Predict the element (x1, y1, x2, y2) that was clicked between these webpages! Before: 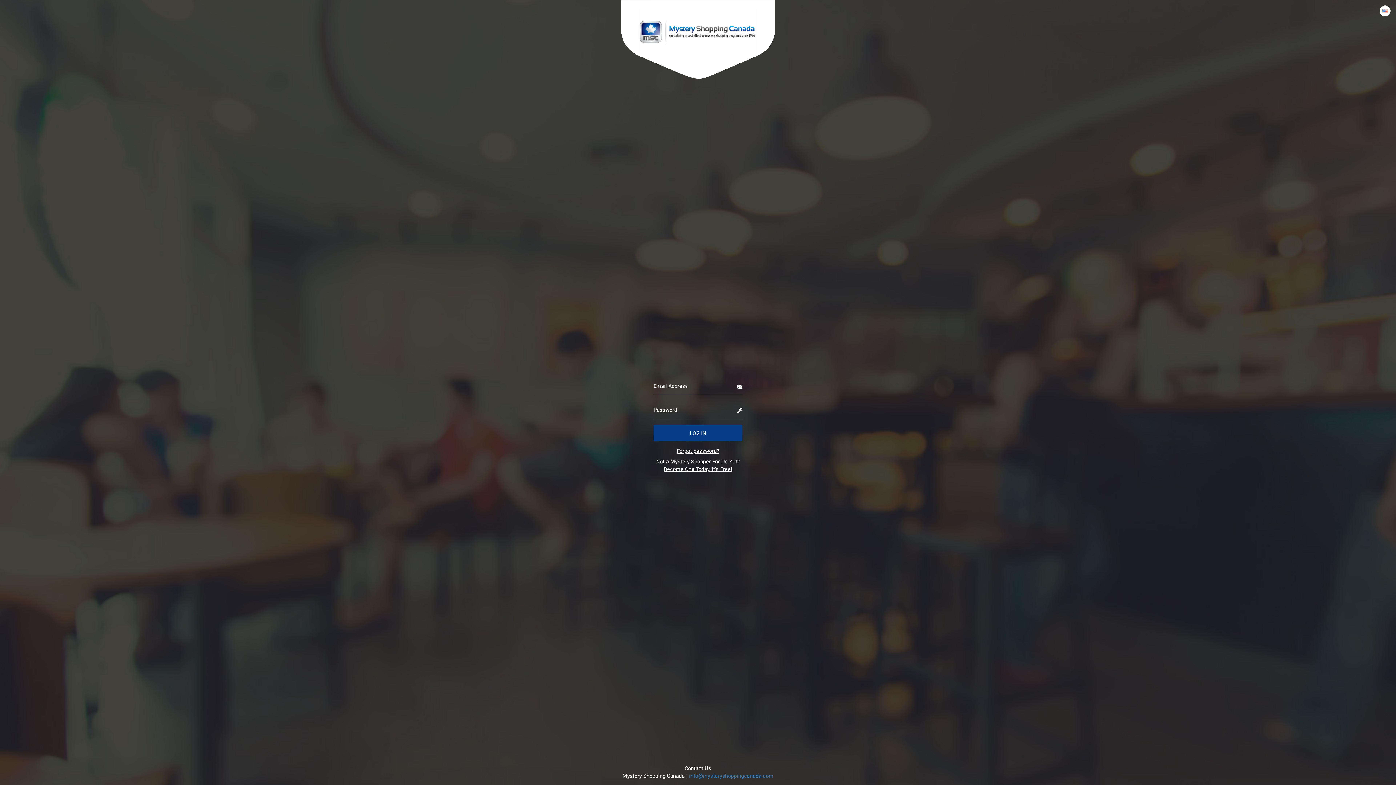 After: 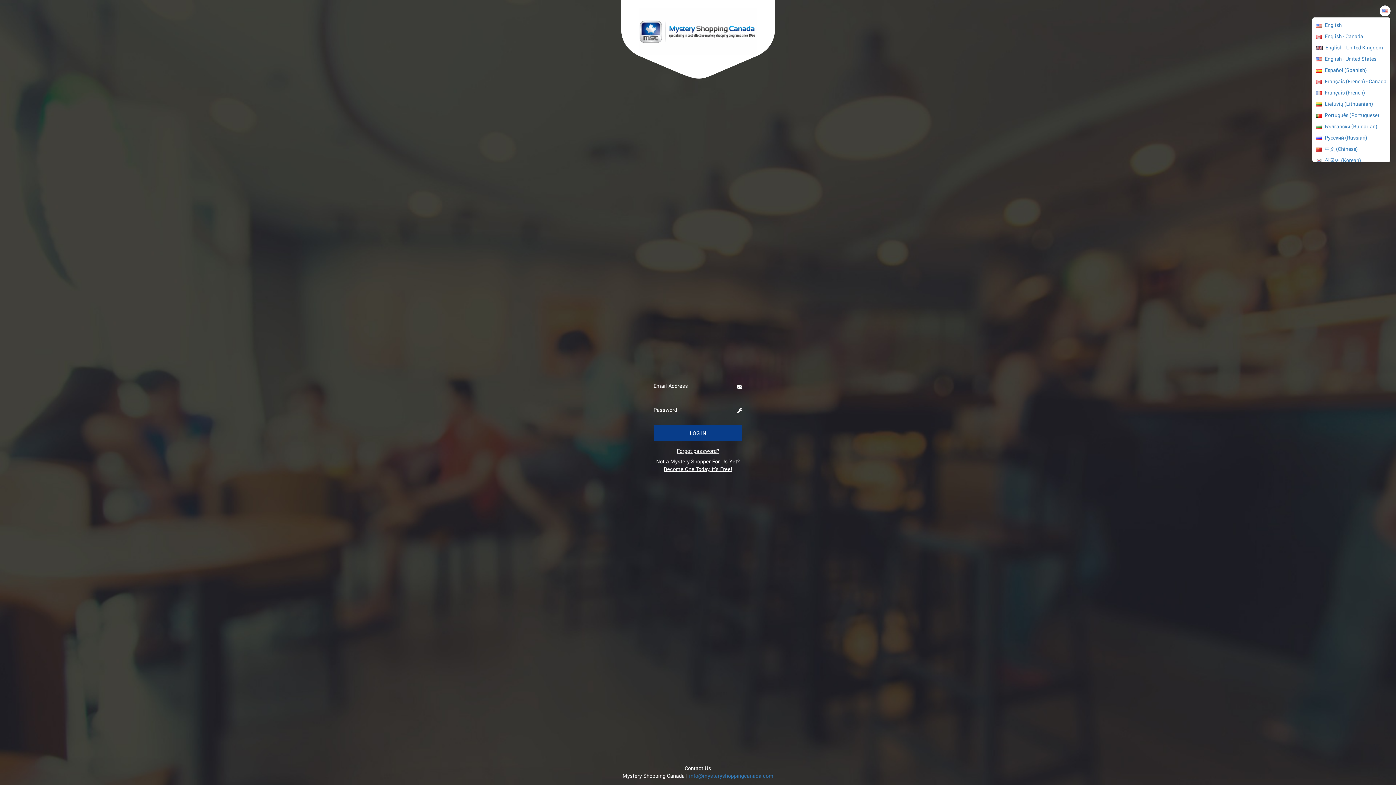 Action: bbox: (1380, 5, 1390, 16)